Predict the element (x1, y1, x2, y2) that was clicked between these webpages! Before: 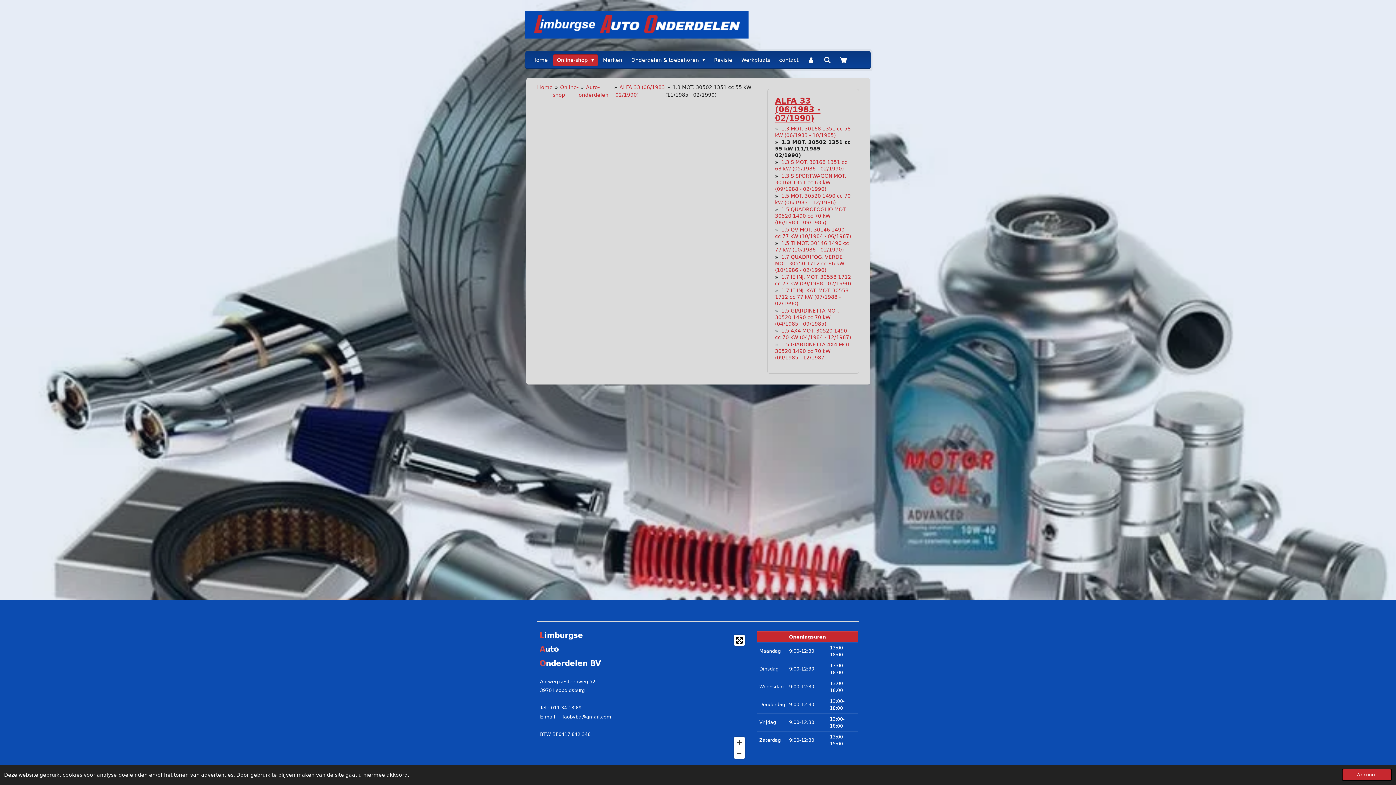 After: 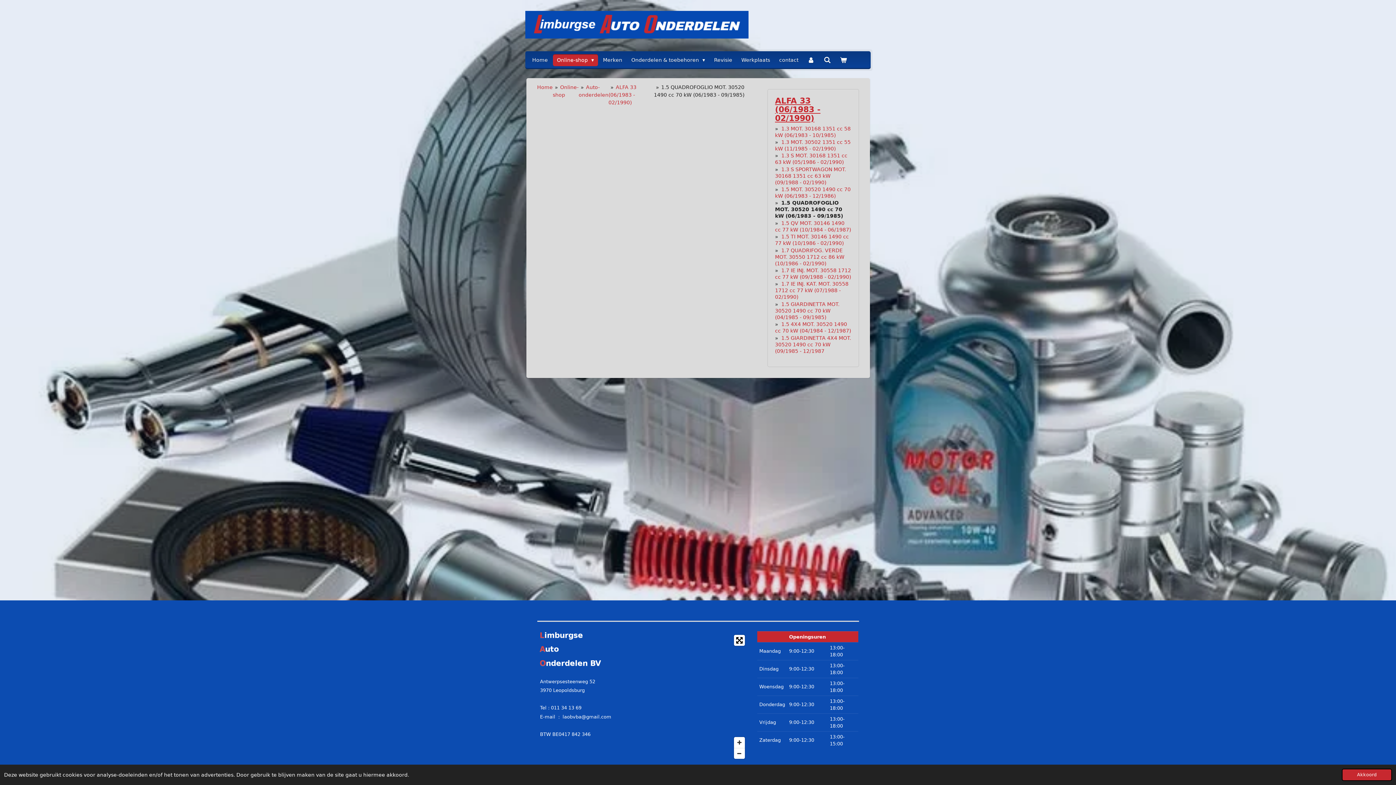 Action: label: 1.5 QUADROFOGLIO MOT. 30520 1490 cc 70 kW (06/1983 - 09/1985) bbox: (775, 206, 846, 225)